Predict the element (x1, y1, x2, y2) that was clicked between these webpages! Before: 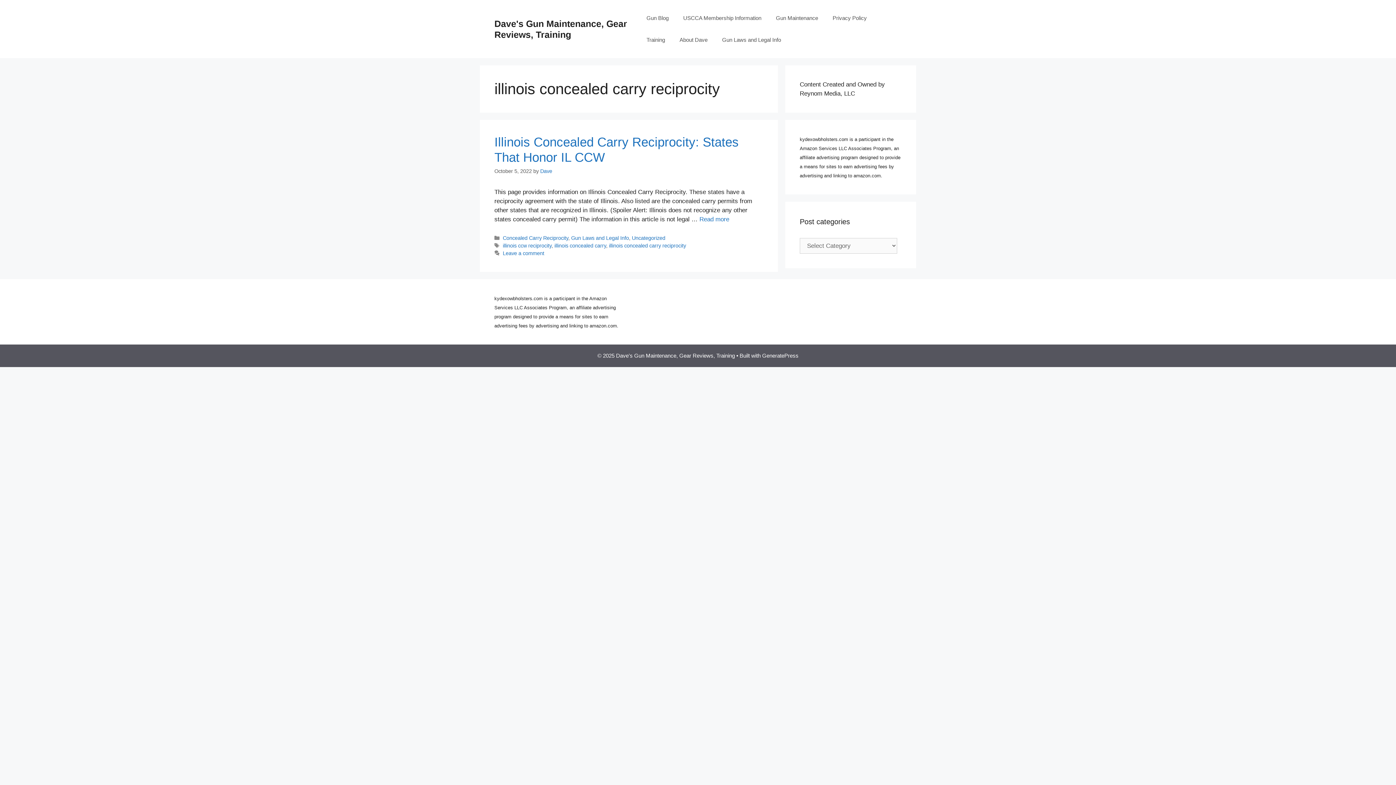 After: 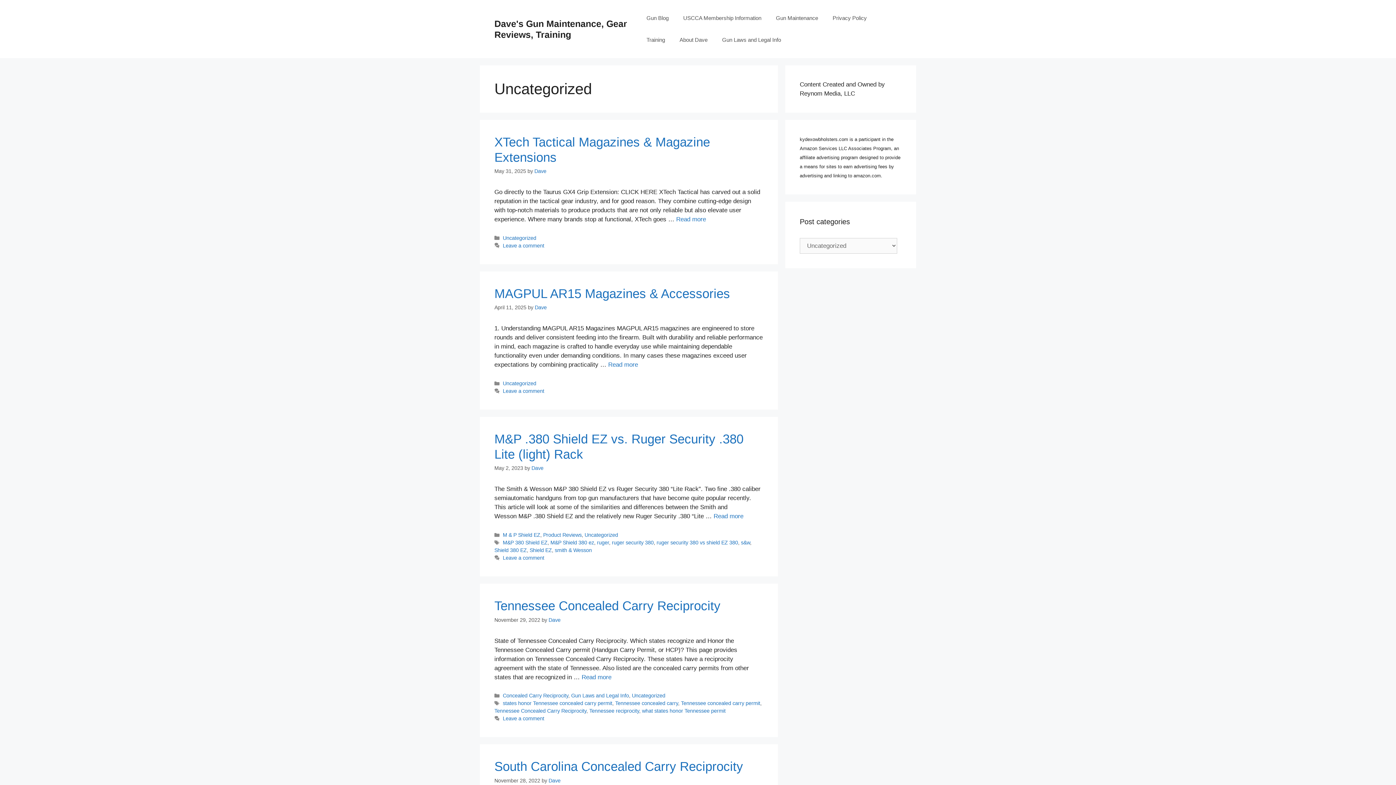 Action: bbox: (632, 235, 665, 241) label: Uncategorized